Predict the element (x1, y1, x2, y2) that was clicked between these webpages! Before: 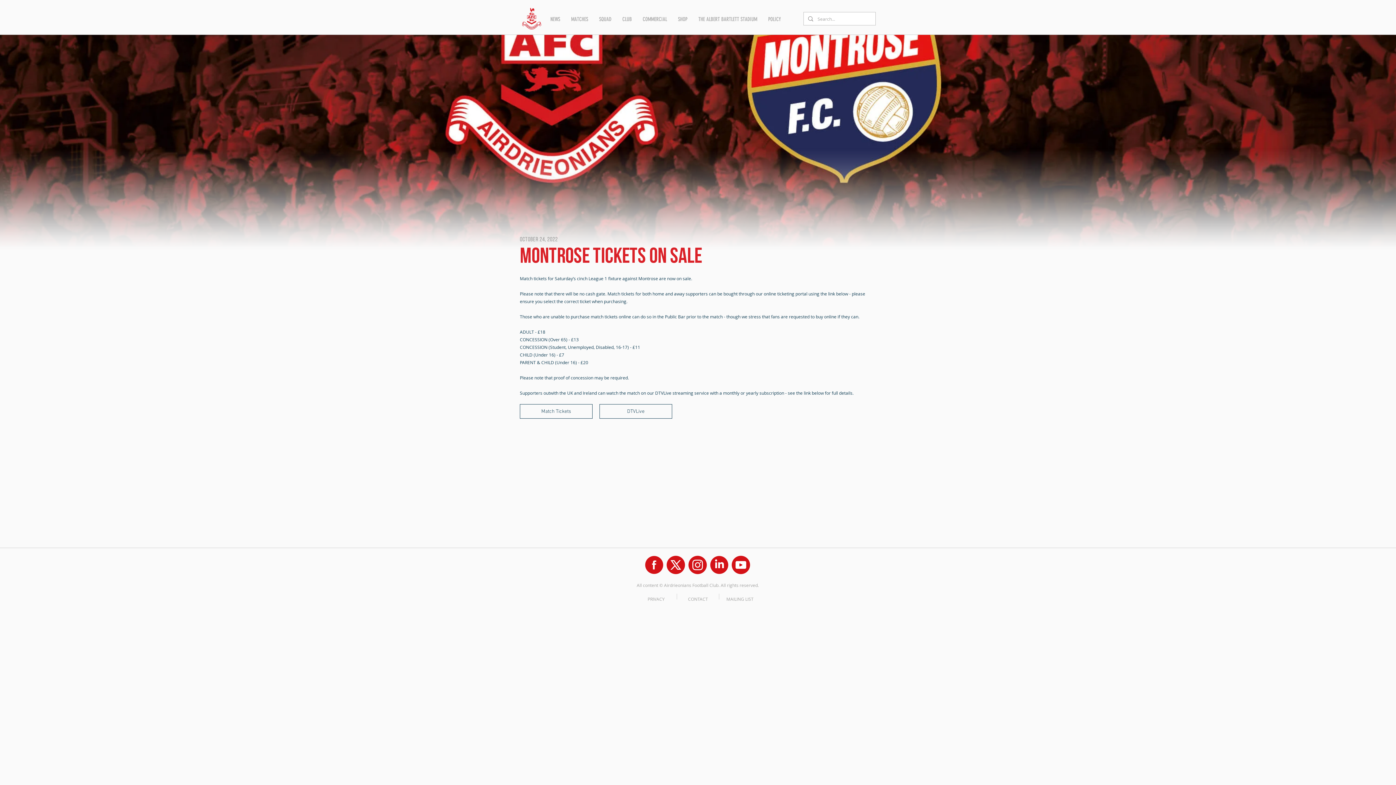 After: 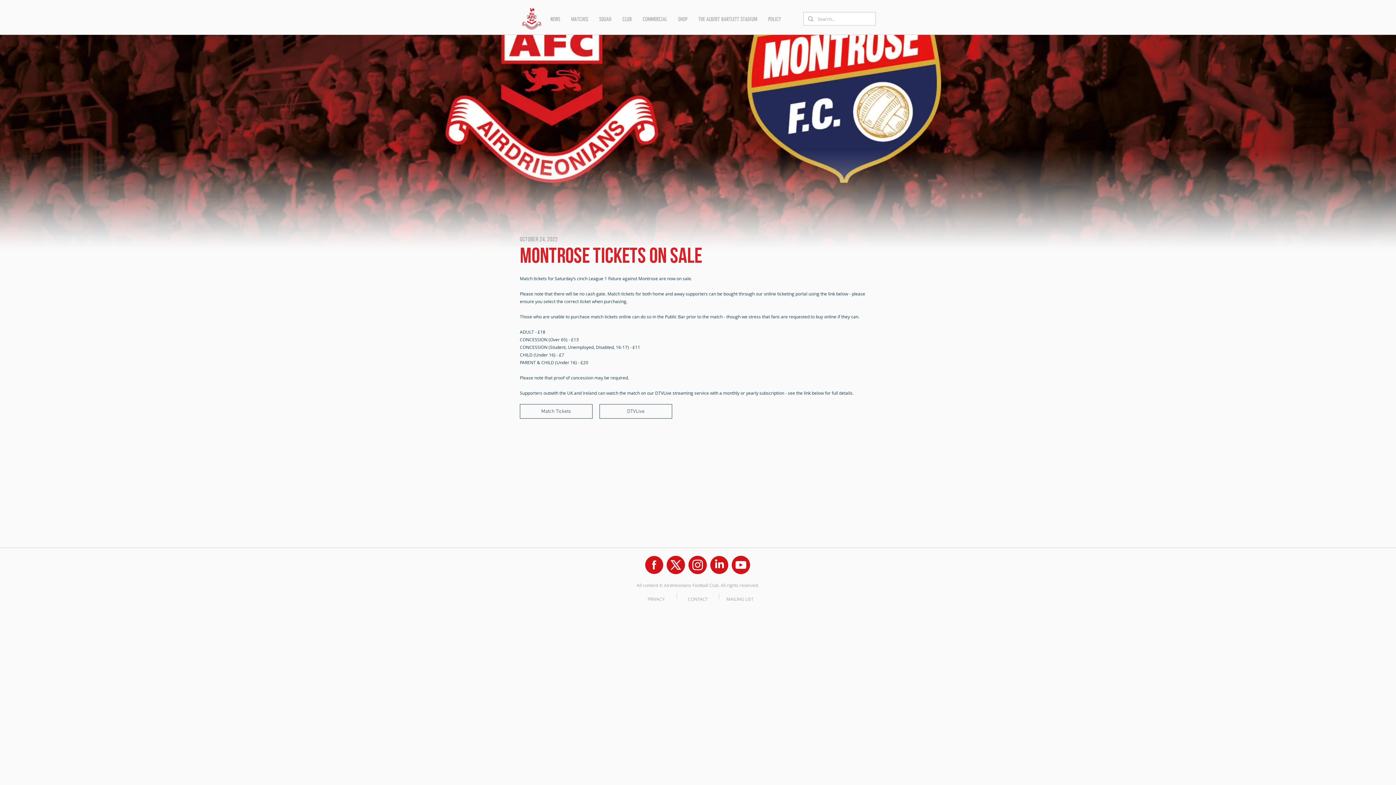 Action: bbox: (565, 10, 593, 28) label: MATCHES